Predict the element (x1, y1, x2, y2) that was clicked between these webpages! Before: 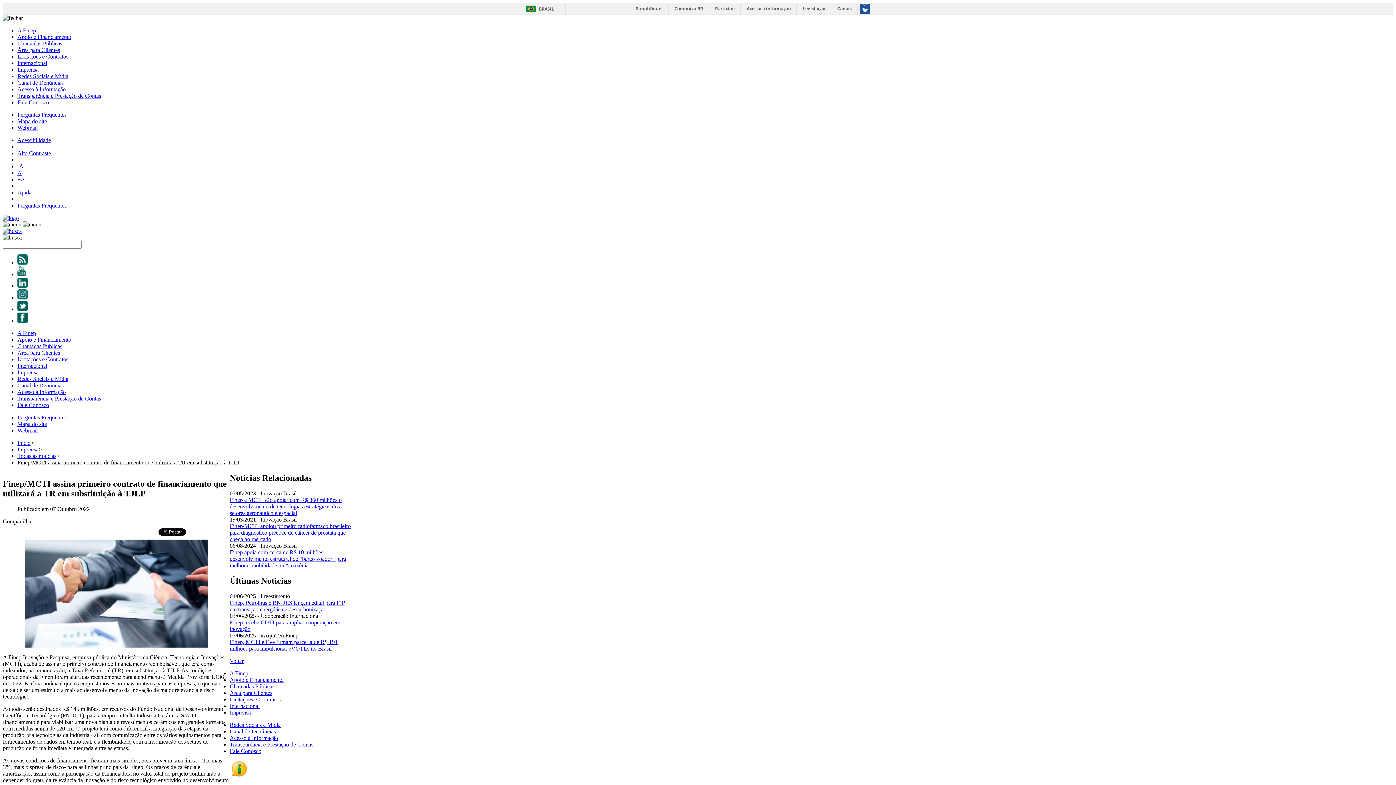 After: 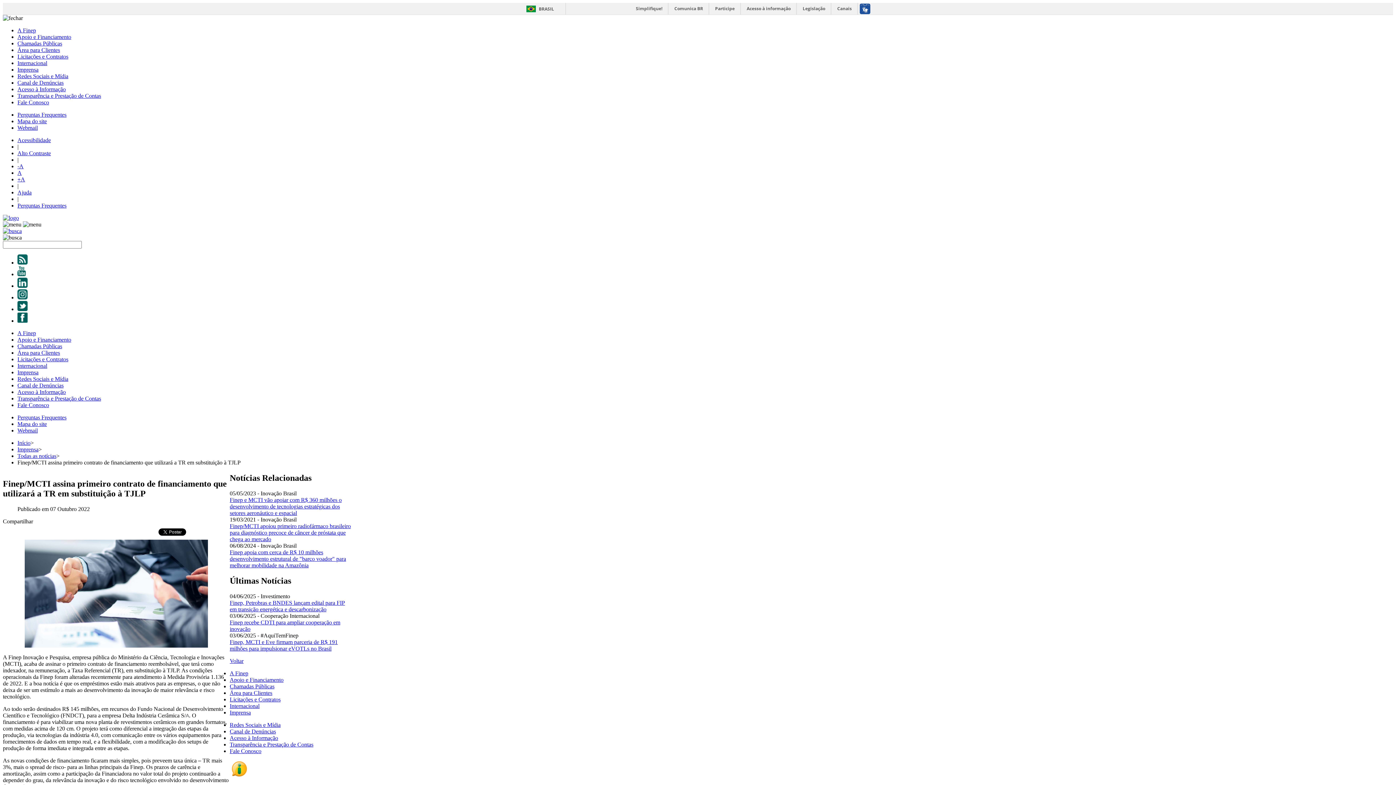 Action: label: +A bbox: (17, 176, 25, 182)